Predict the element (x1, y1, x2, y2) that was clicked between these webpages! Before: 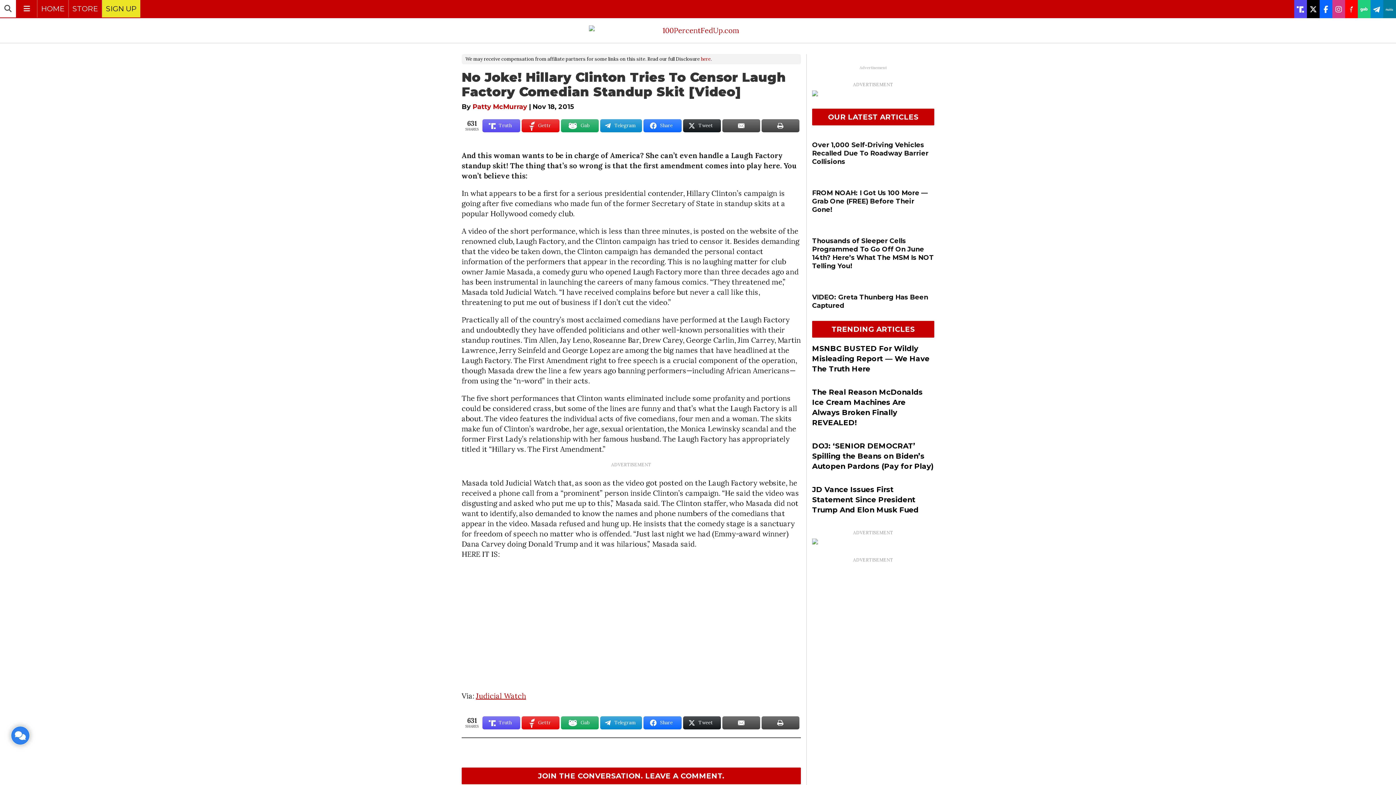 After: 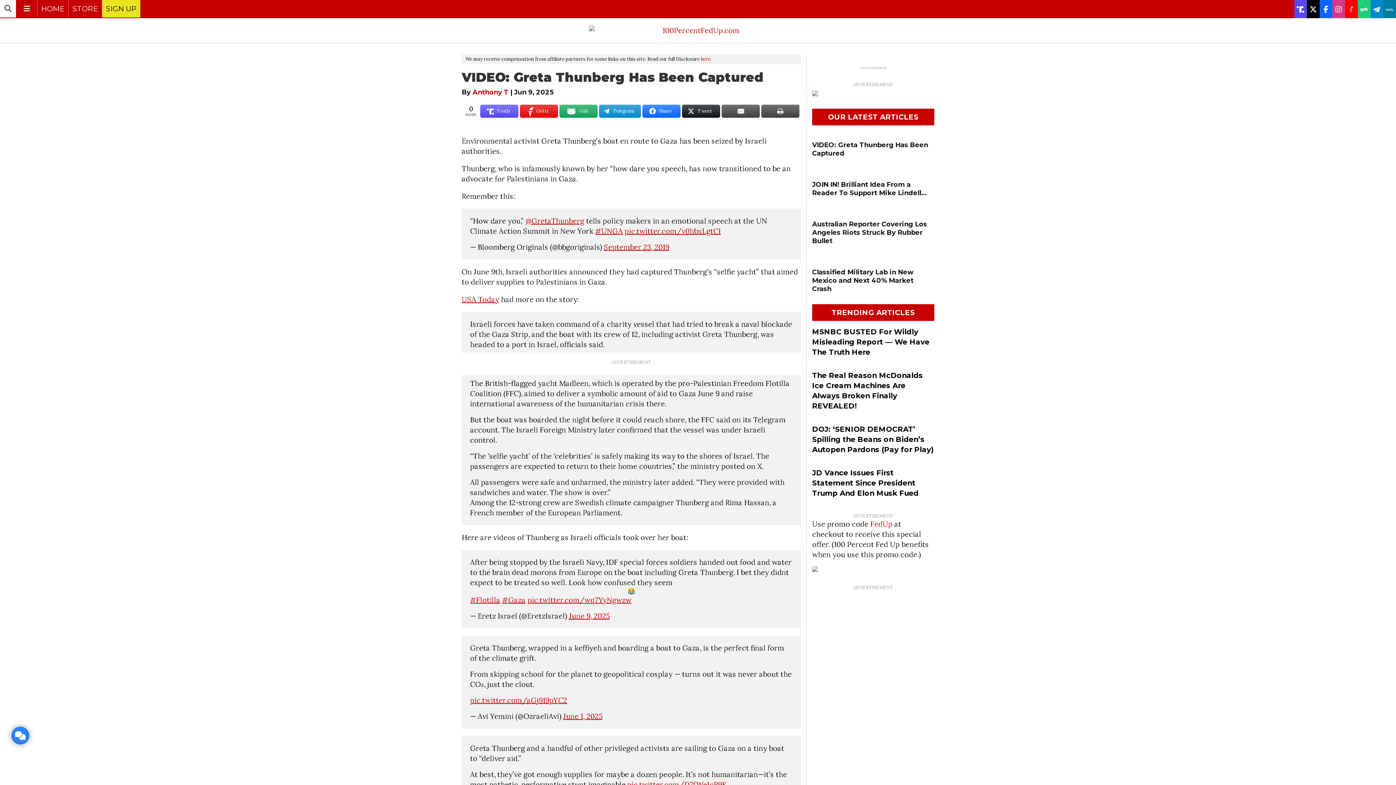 Action: label: VIDEO: Greta Thunberg Has Been Captured bbox: (812, 293, 934, 310)